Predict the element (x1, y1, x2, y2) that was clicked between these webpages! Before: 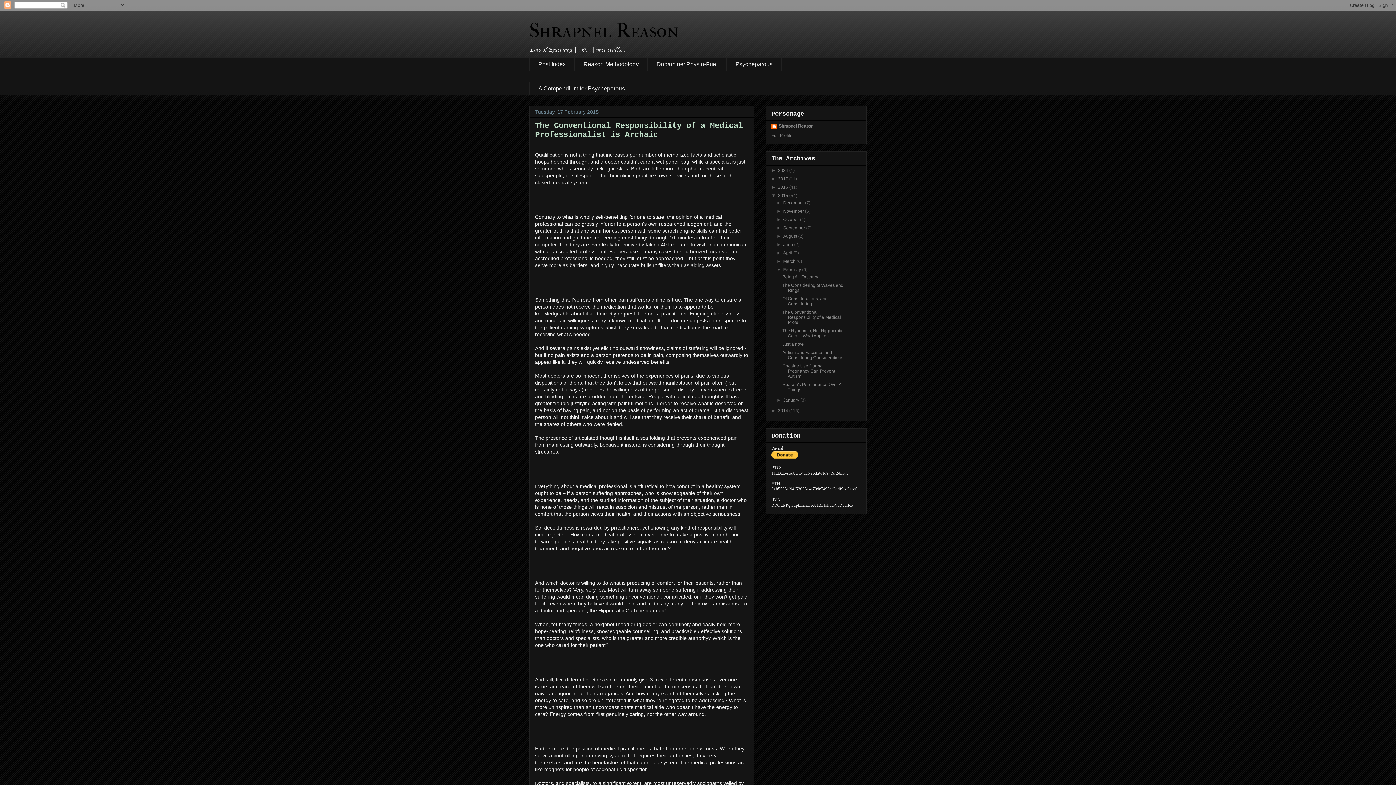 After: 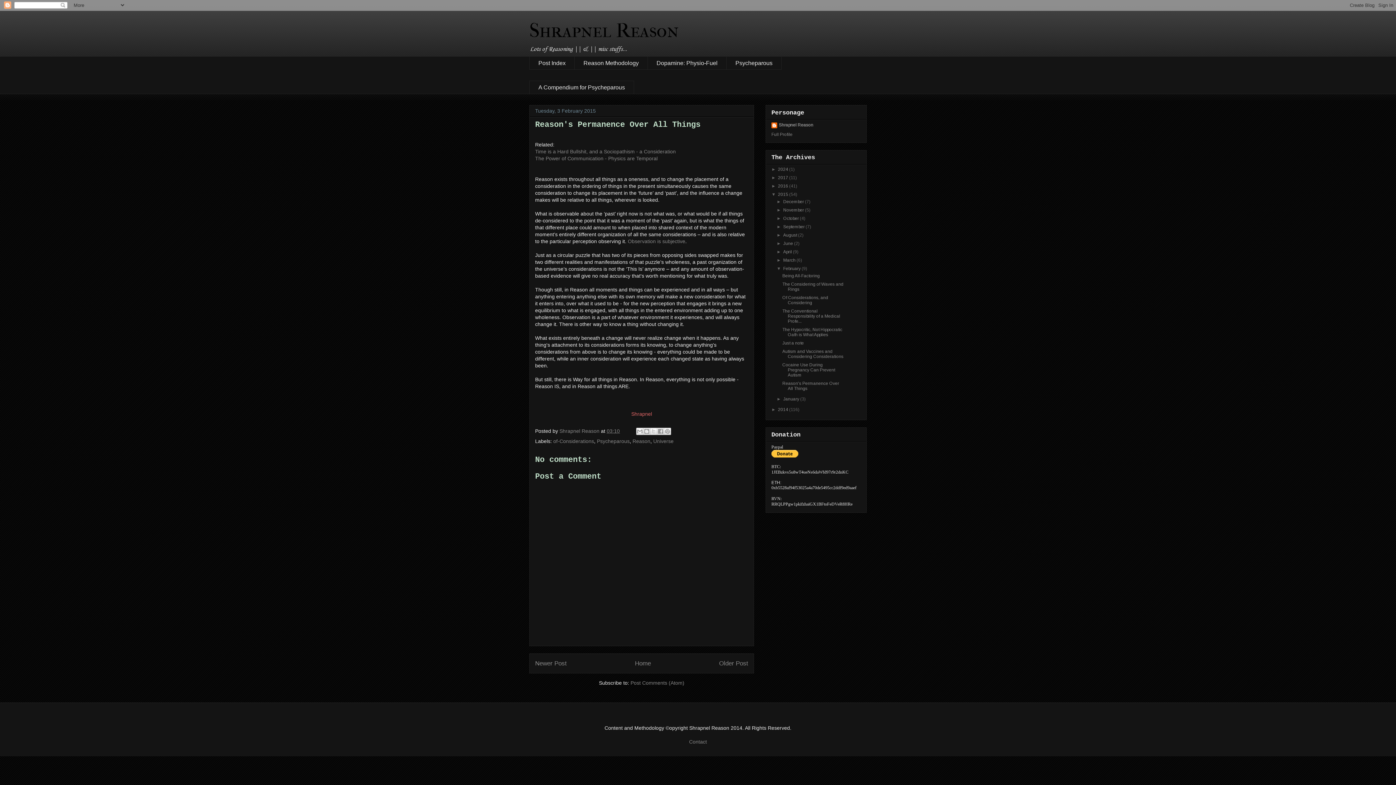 Action: label: Reason's Permanence Over All Things bbox: (782, 382, 843, 392)